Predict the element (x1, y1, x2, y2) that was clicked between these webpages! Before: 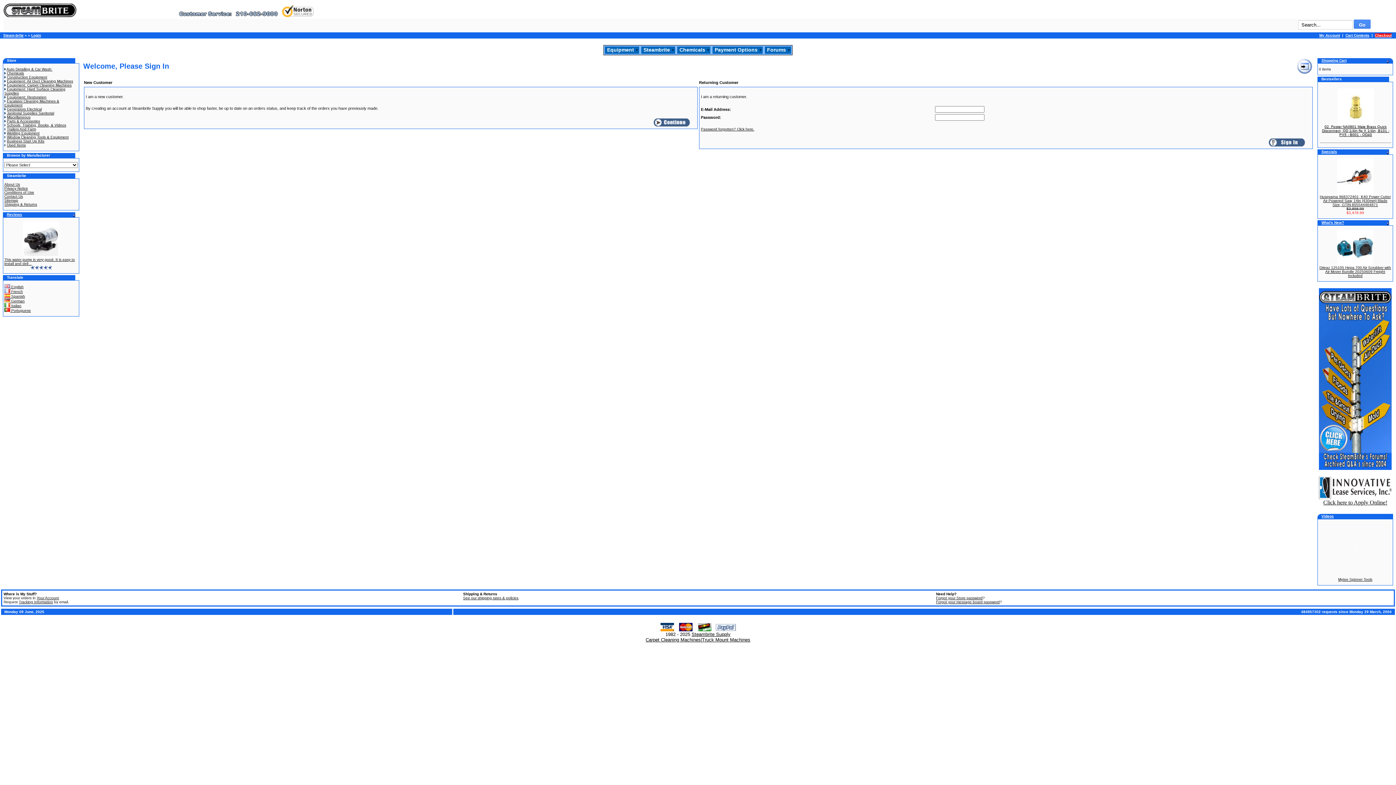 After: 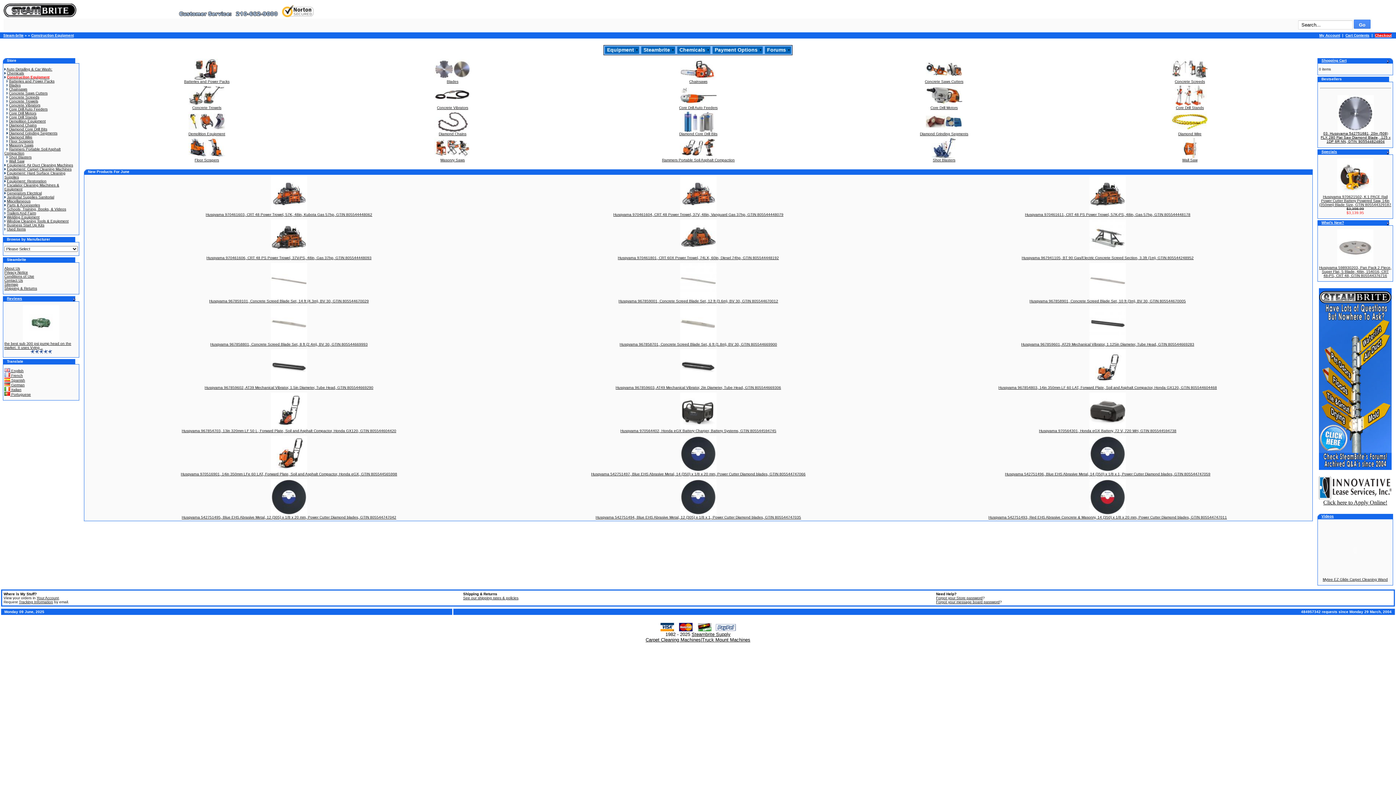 Action: bbox: (6, 75, 47, 79) label: Construction Equipment